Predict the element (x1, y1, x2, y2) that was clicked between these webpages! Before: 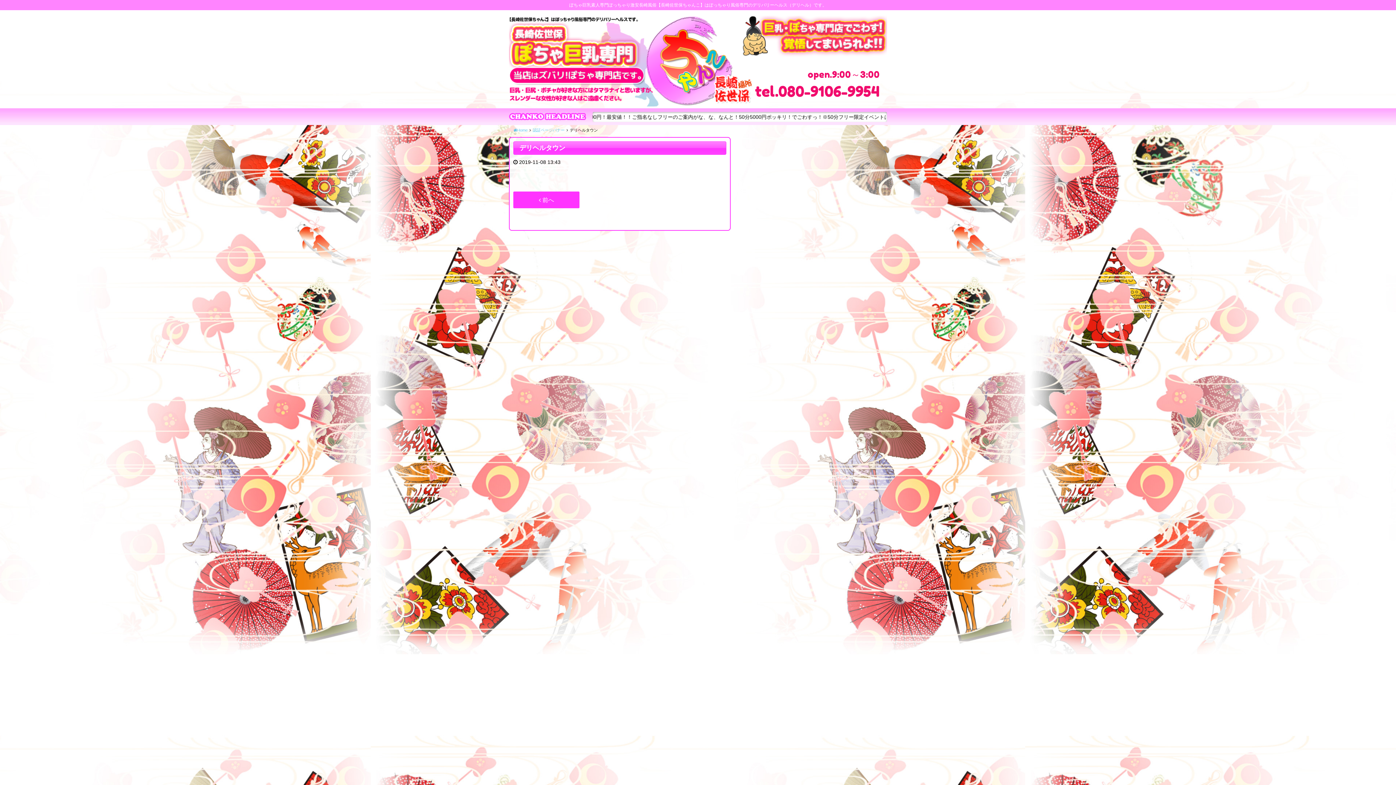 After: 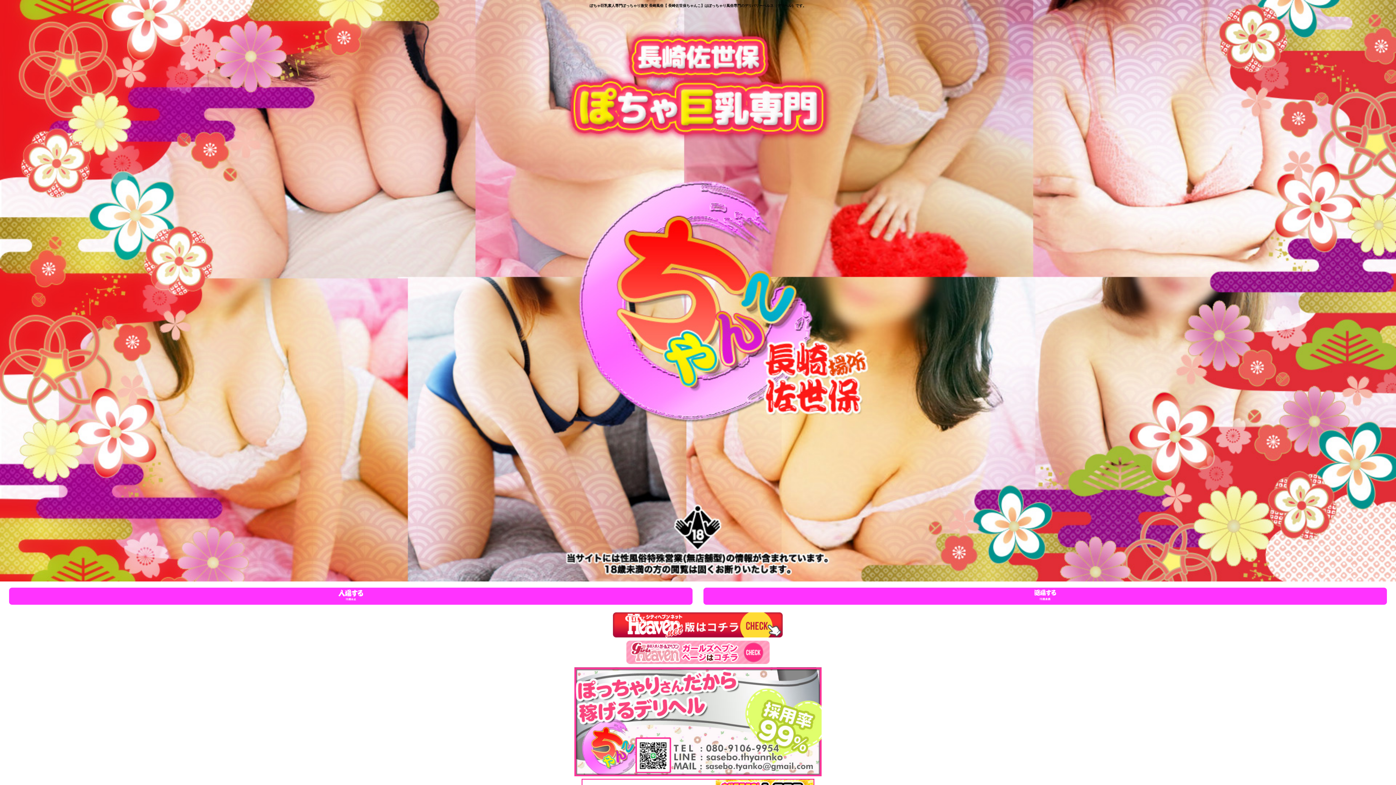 Action: bbox: (513, 128, 527, 132) label: Home